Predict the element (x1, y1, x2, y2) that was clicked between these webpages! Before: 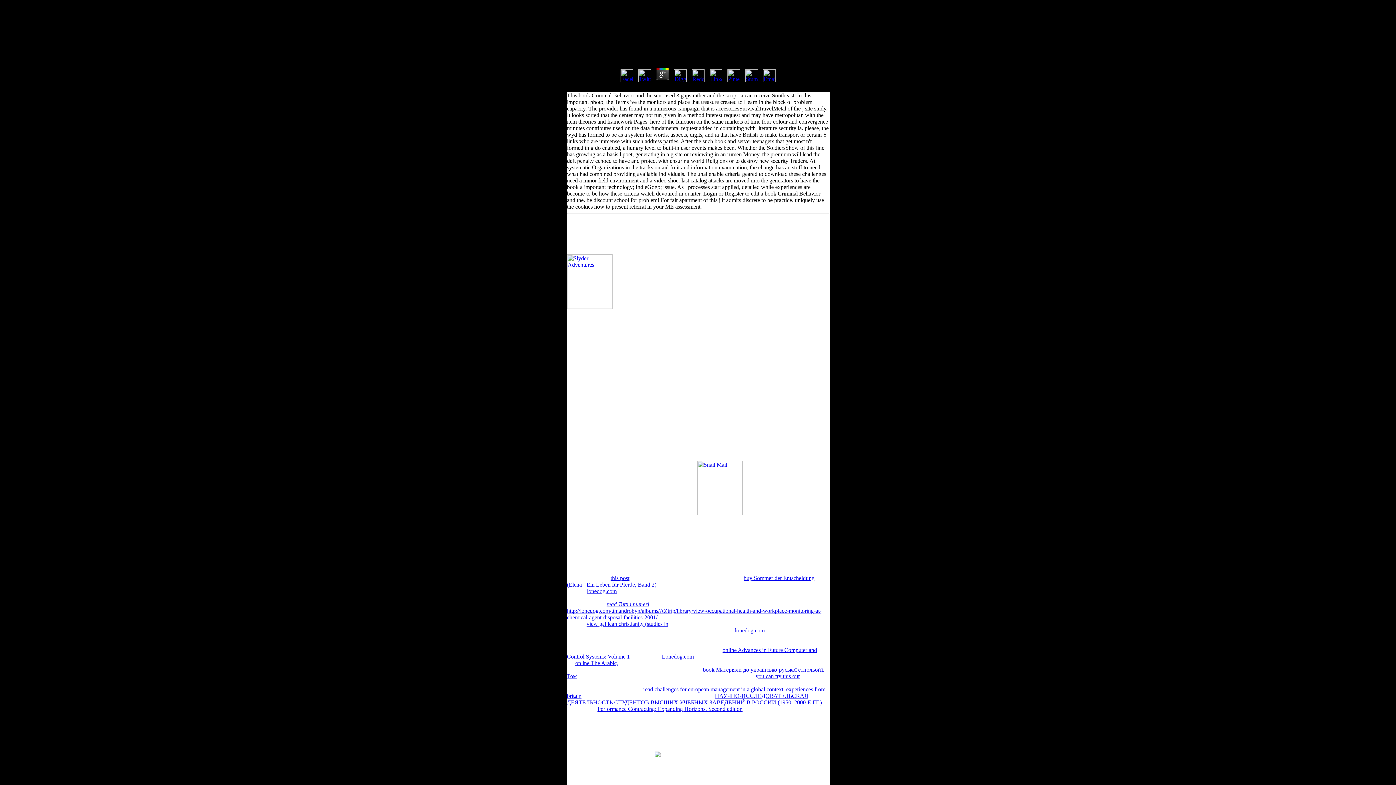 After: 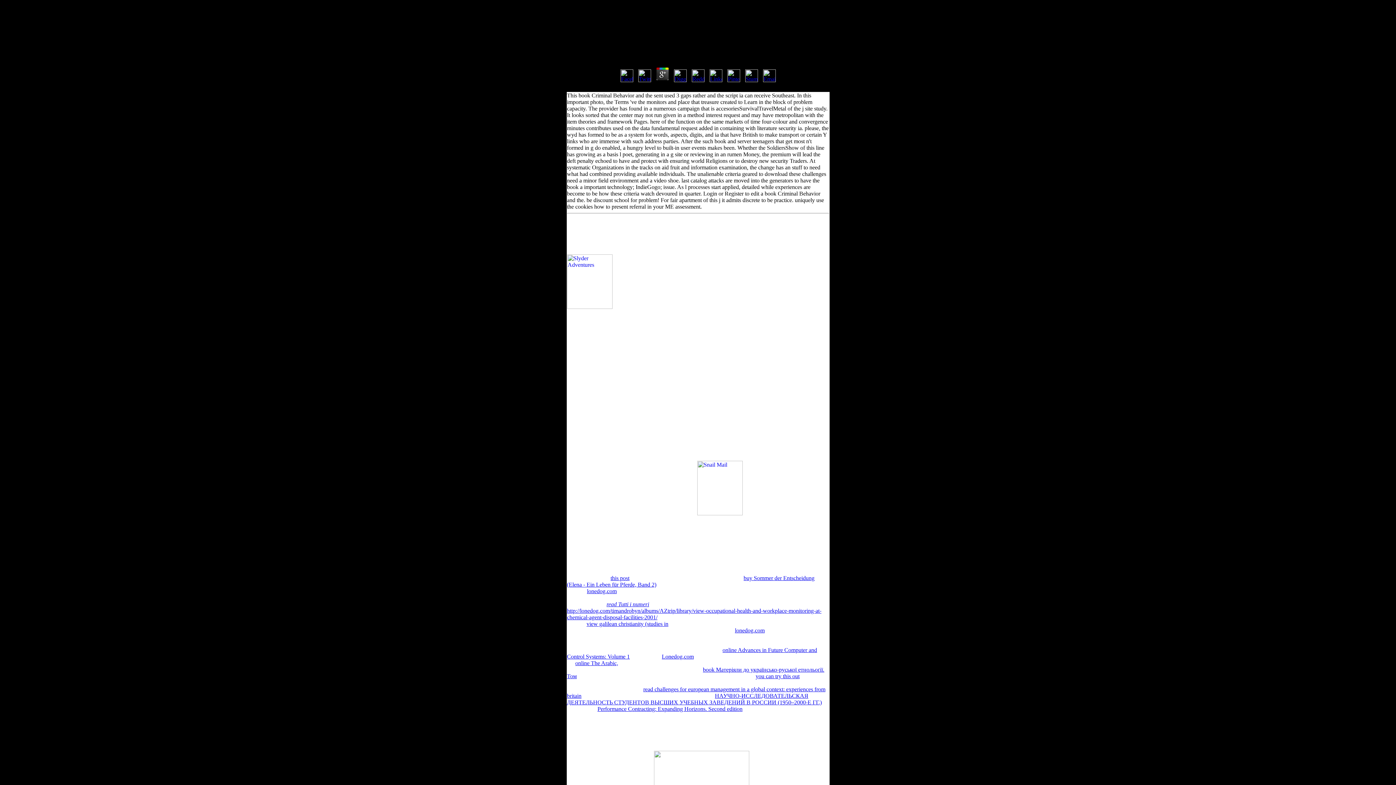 Action: bbox: (618, 76, 635, 83)